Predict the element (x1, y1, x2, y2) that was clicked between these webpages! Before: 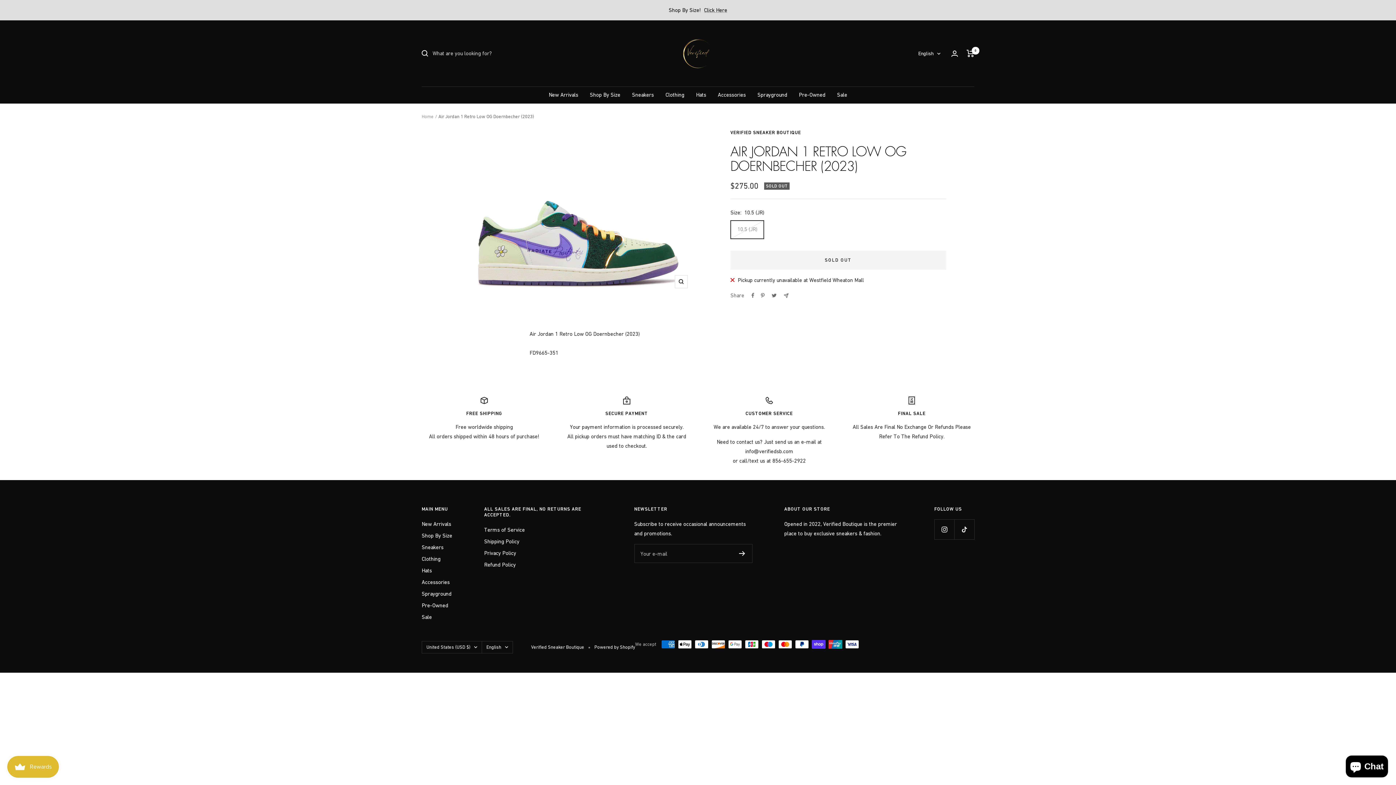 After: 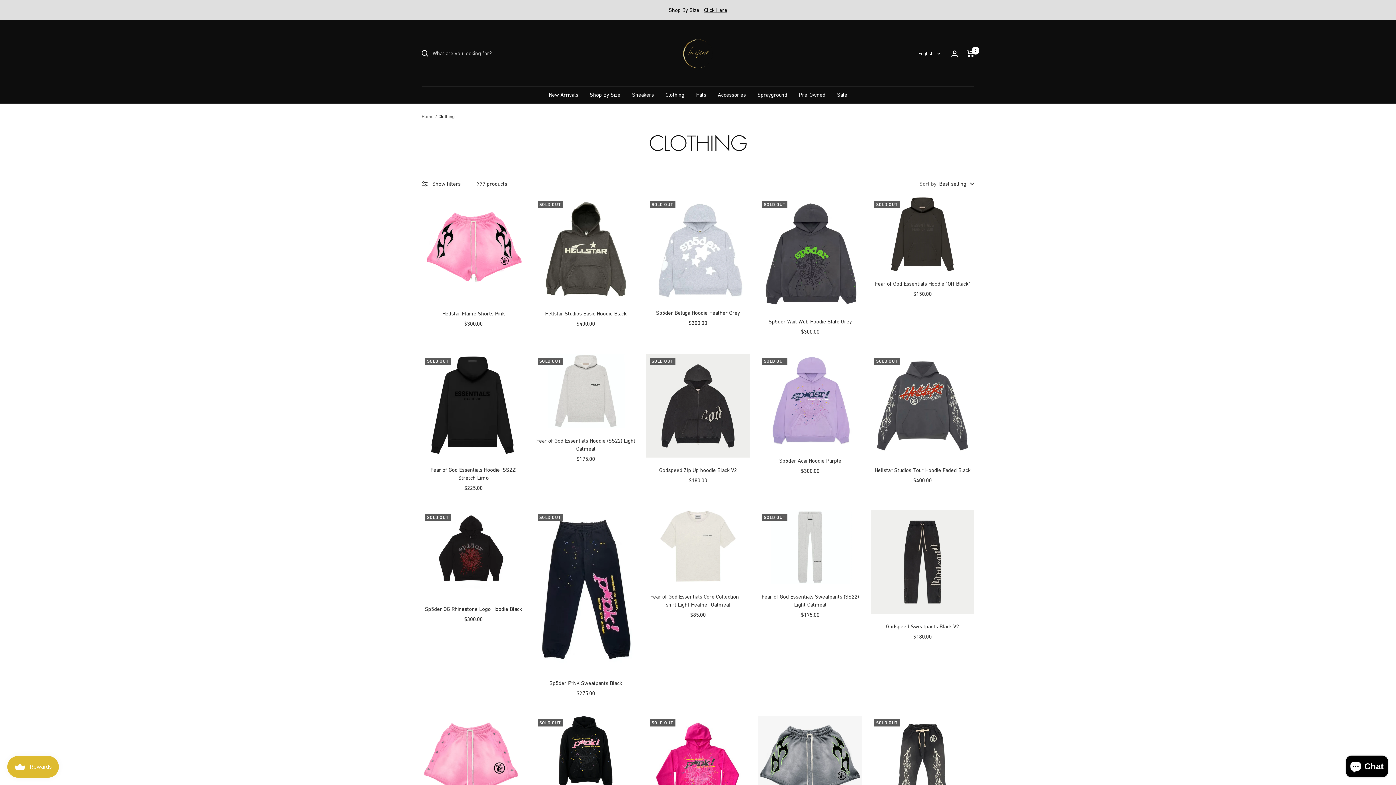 Action: label: Clothing bbox: (421, 554, 440, 564)